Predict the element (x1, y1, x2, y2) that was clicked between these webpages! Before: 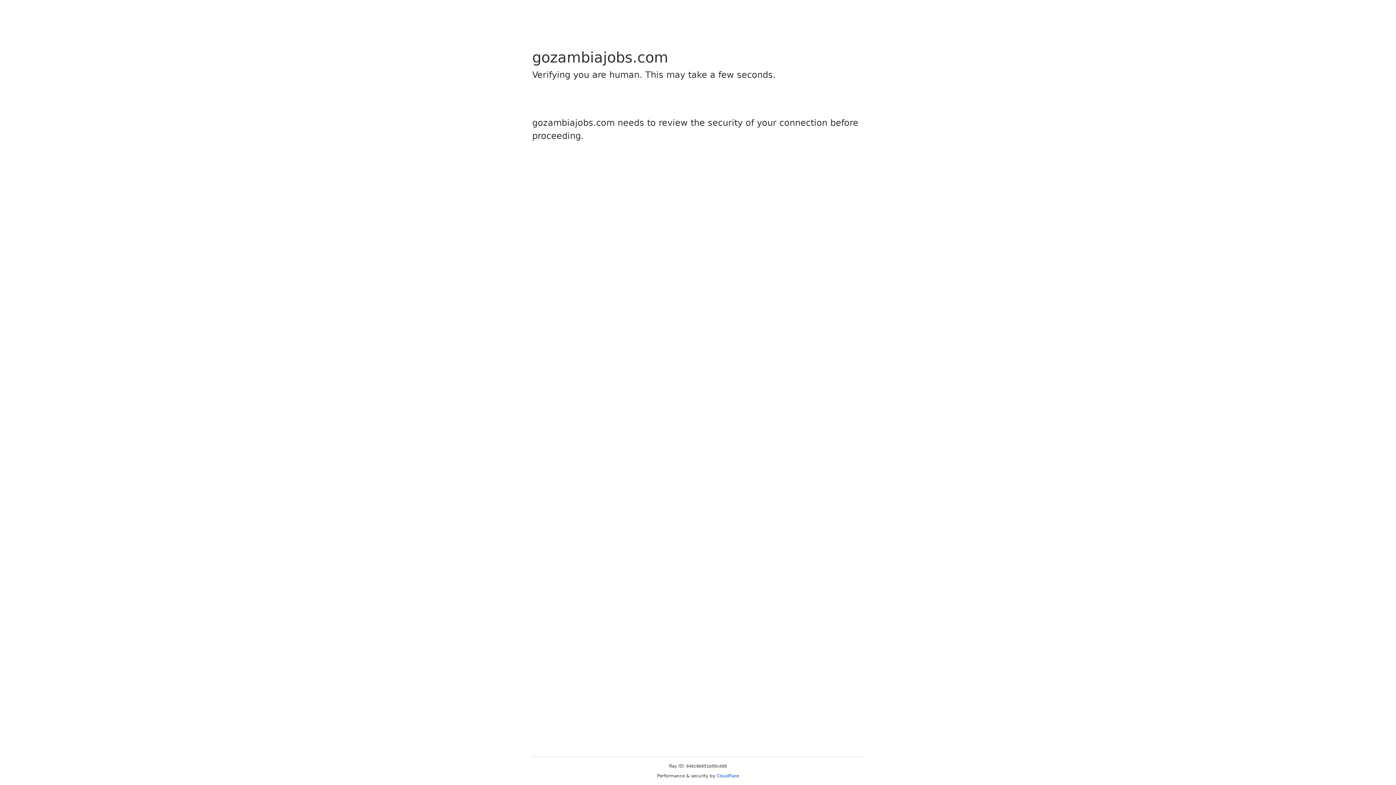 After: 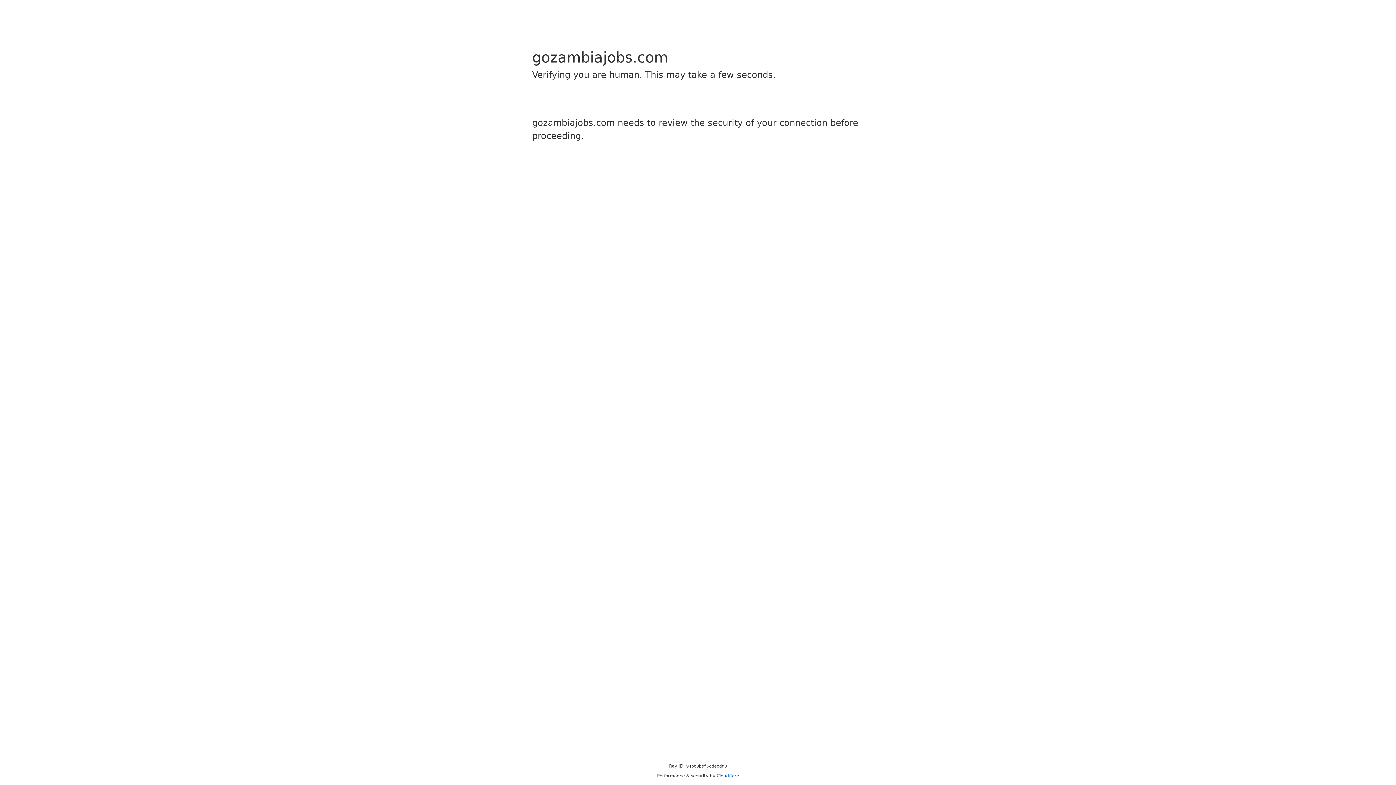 Action: label: Cloudflare bbox: (716, 773, 739, 778)